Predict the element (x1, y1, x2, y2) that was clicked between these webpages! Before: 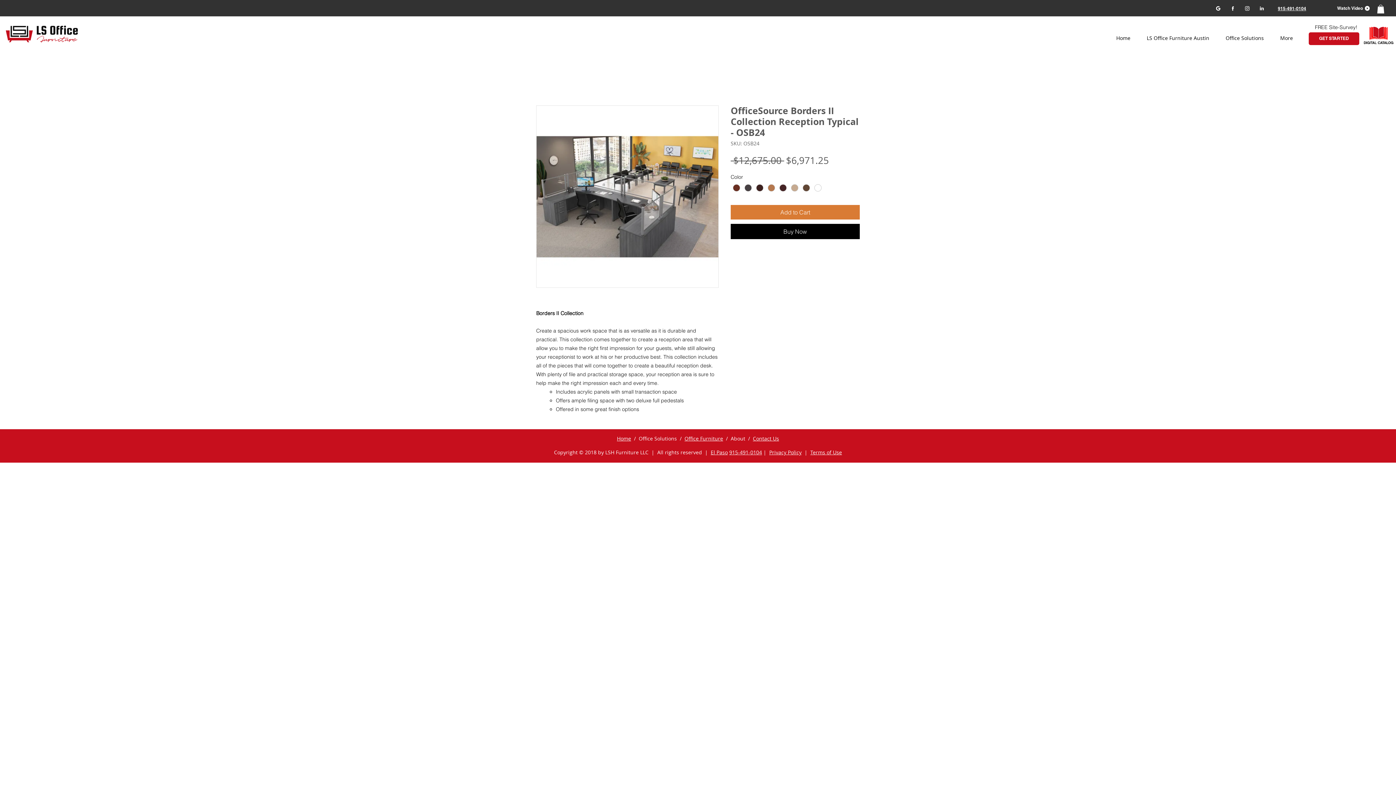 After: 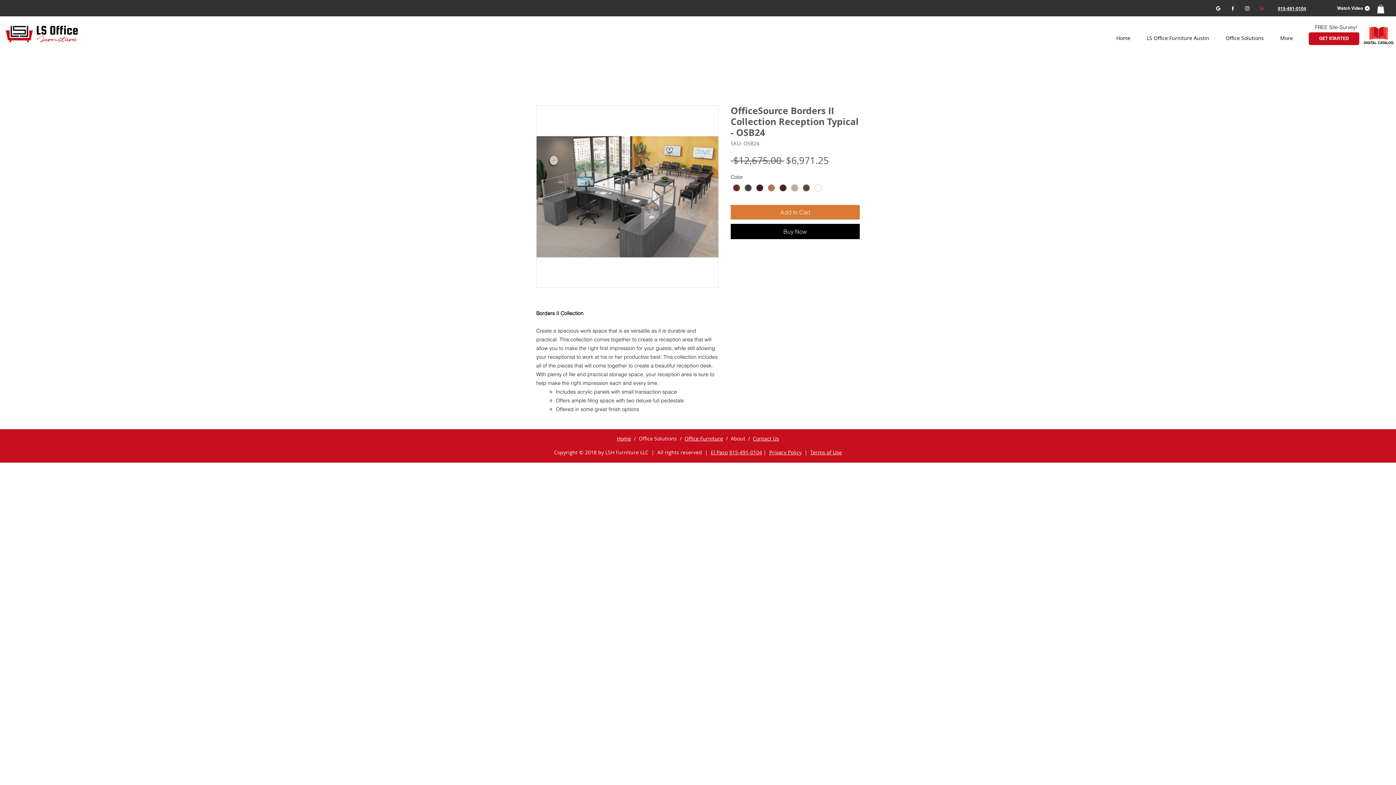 Action: bbox: (1254, 1, 1269, 15) label: LinkedIn